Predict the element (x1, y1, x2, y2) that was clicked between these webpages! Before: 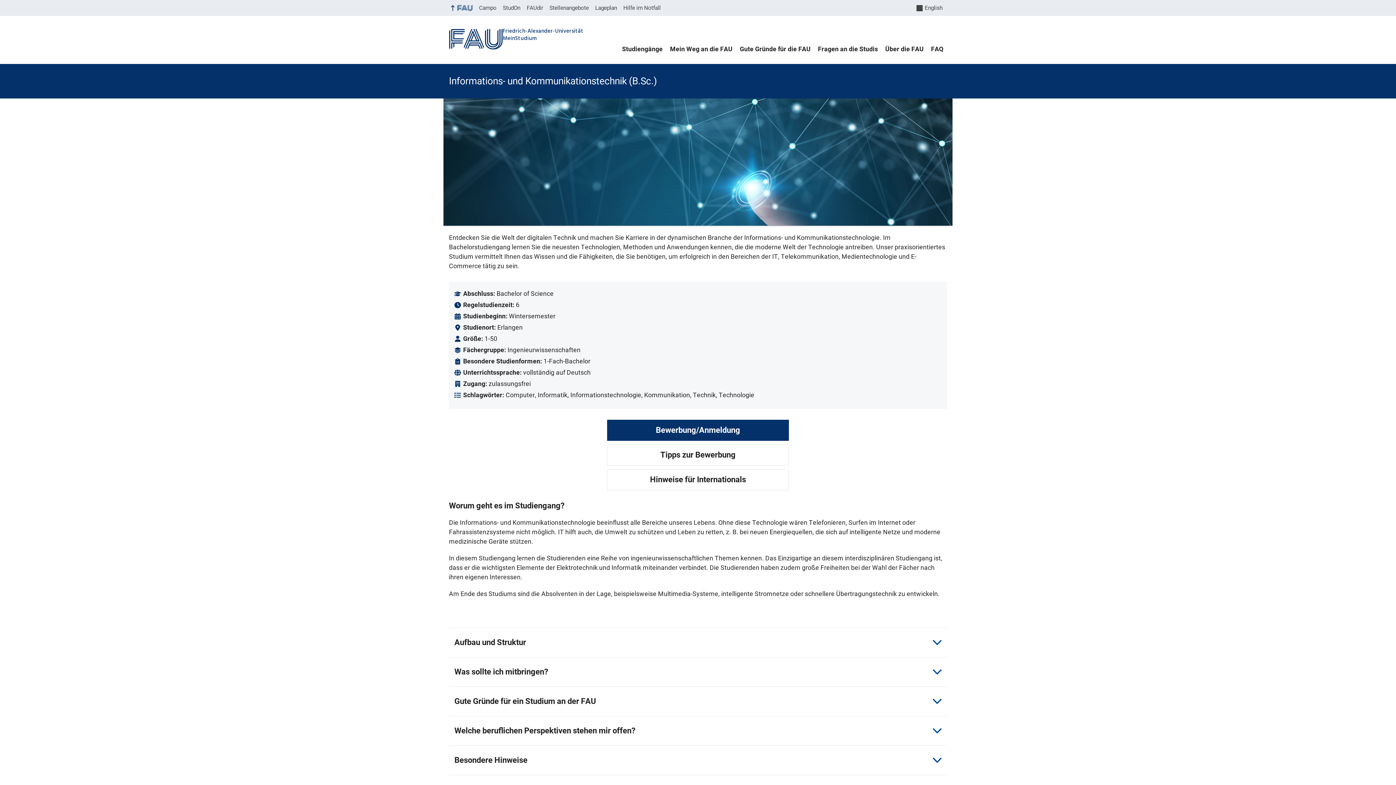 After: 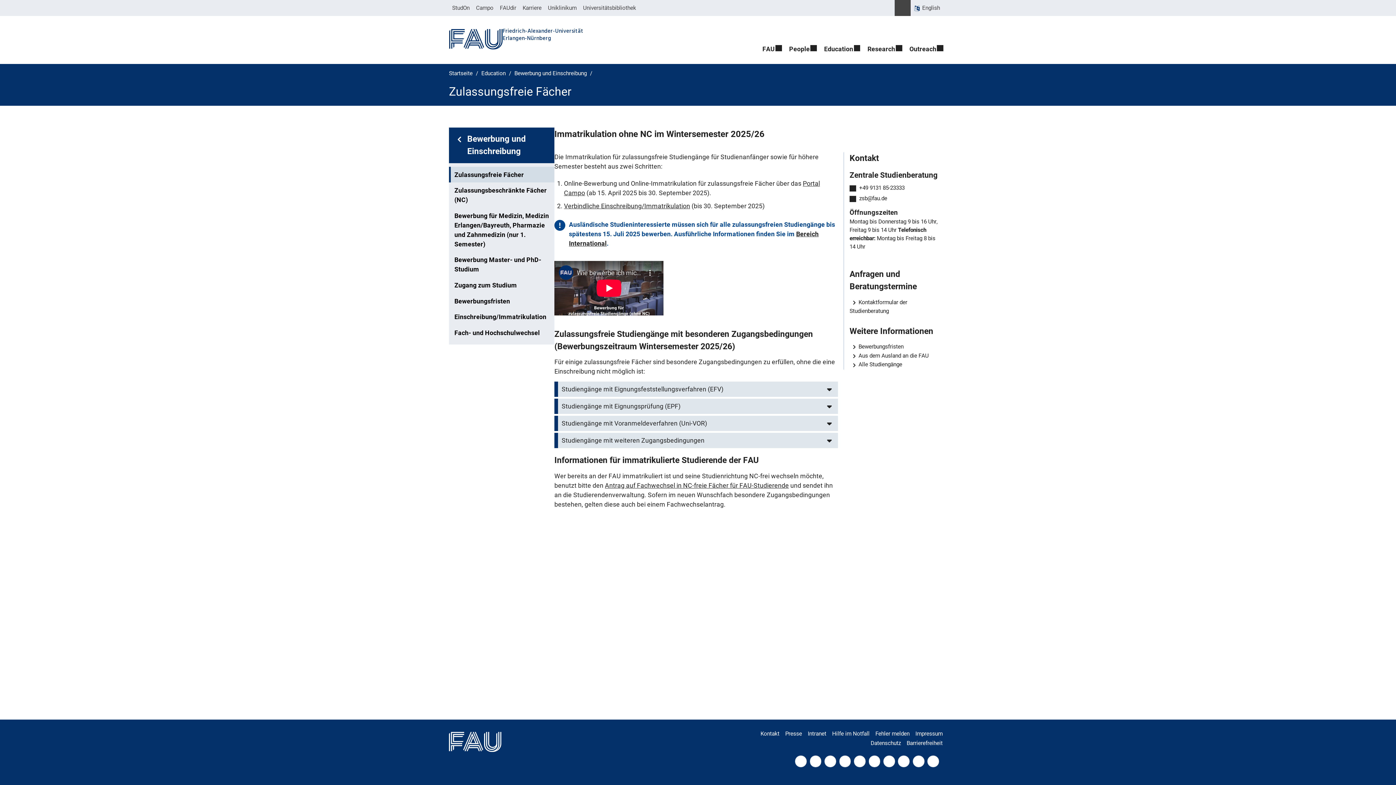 Action: bbox: (607, 444, 789, 465) label: Tipps zur Bewerbung